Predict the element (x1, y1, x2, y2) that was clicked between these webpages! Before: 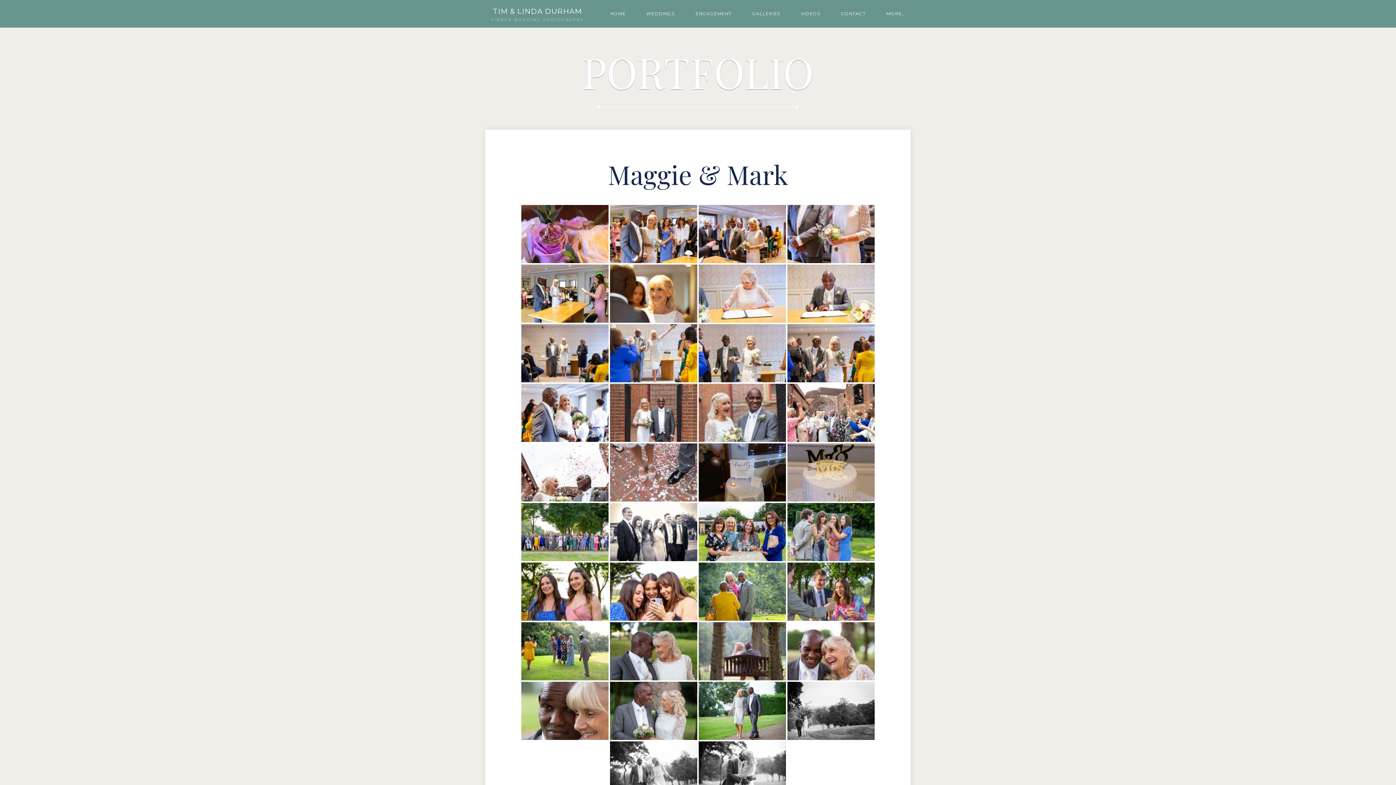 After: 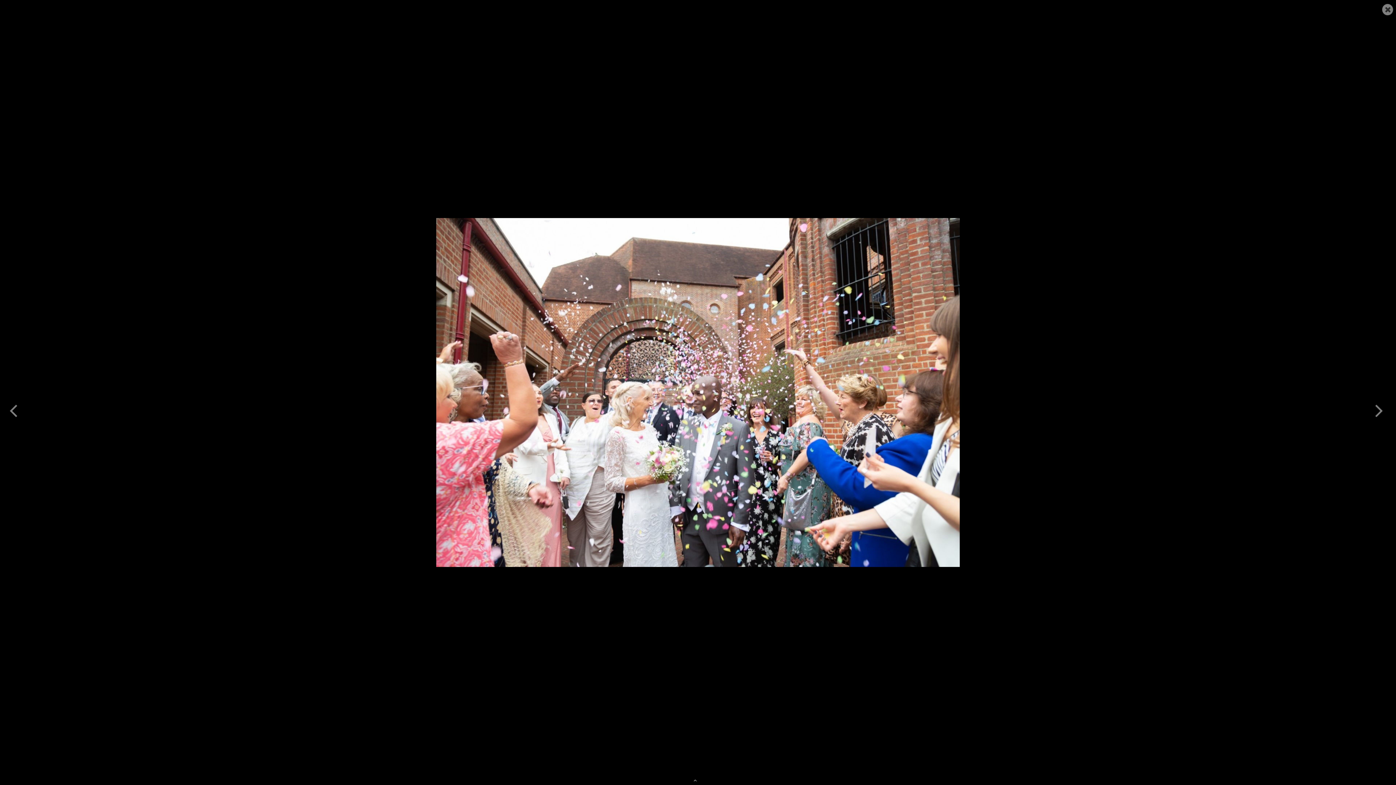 Action: bbox: (787, 384, 874, 442)